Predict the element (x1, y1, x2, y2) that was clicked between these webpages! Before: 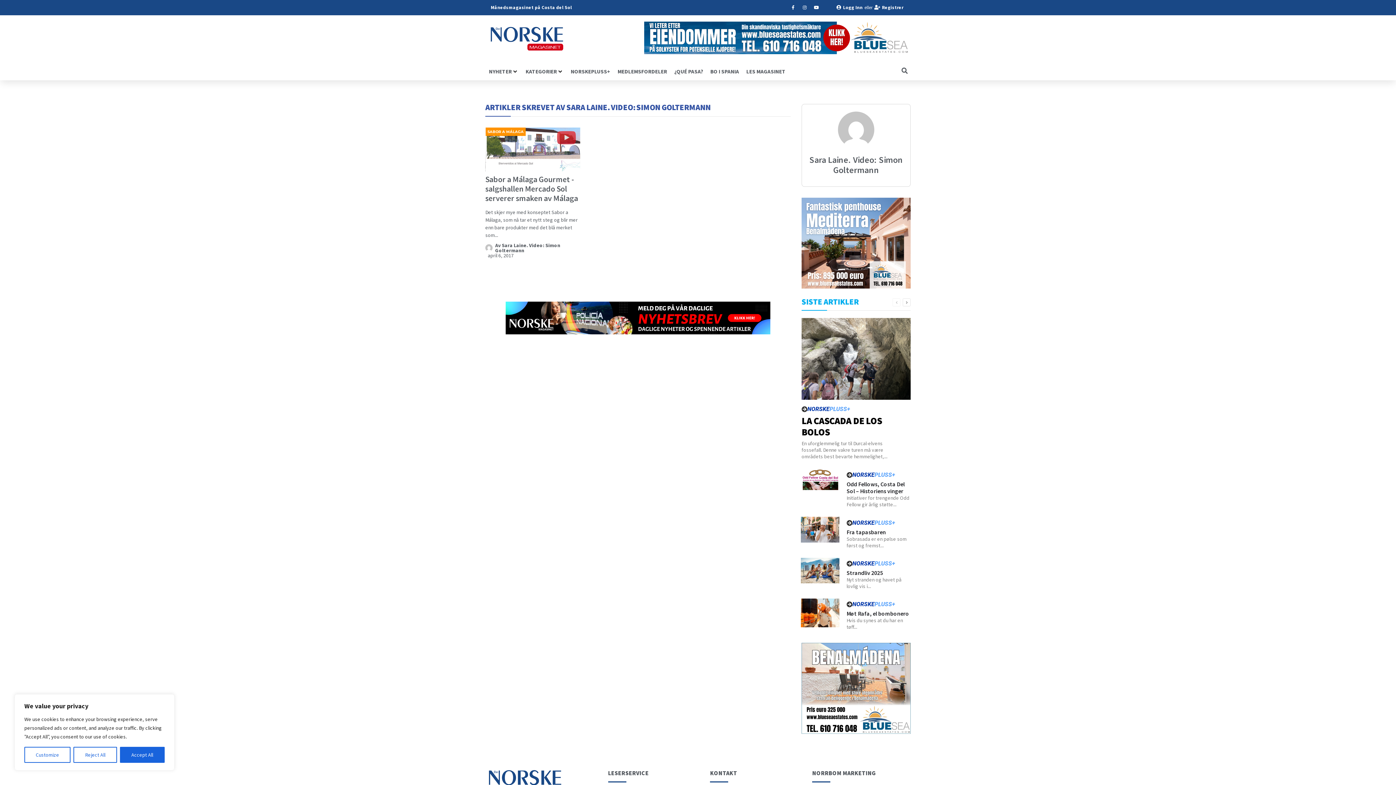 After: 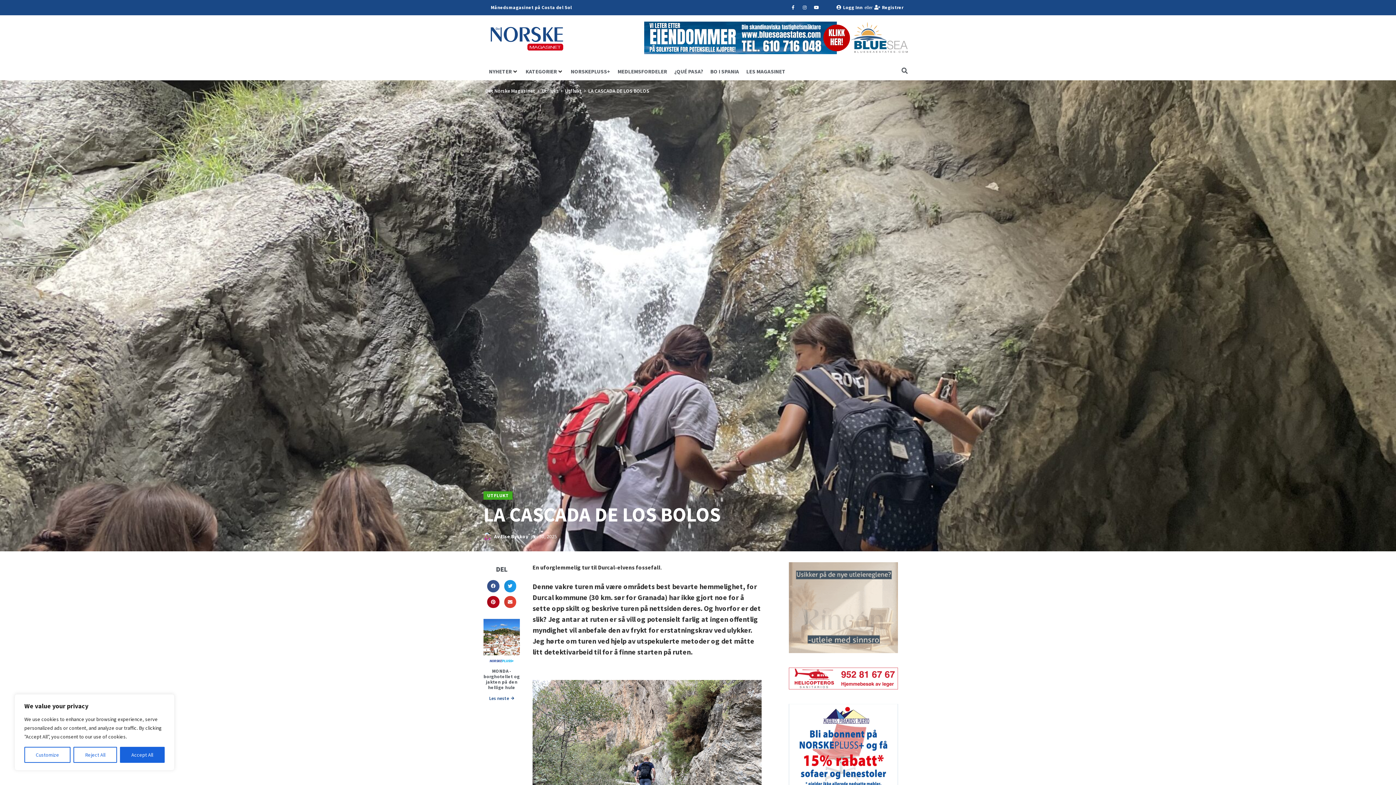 Action: label: LA CASCADA DE LOS BOLOS bbox: (801, 415, 882, 438)